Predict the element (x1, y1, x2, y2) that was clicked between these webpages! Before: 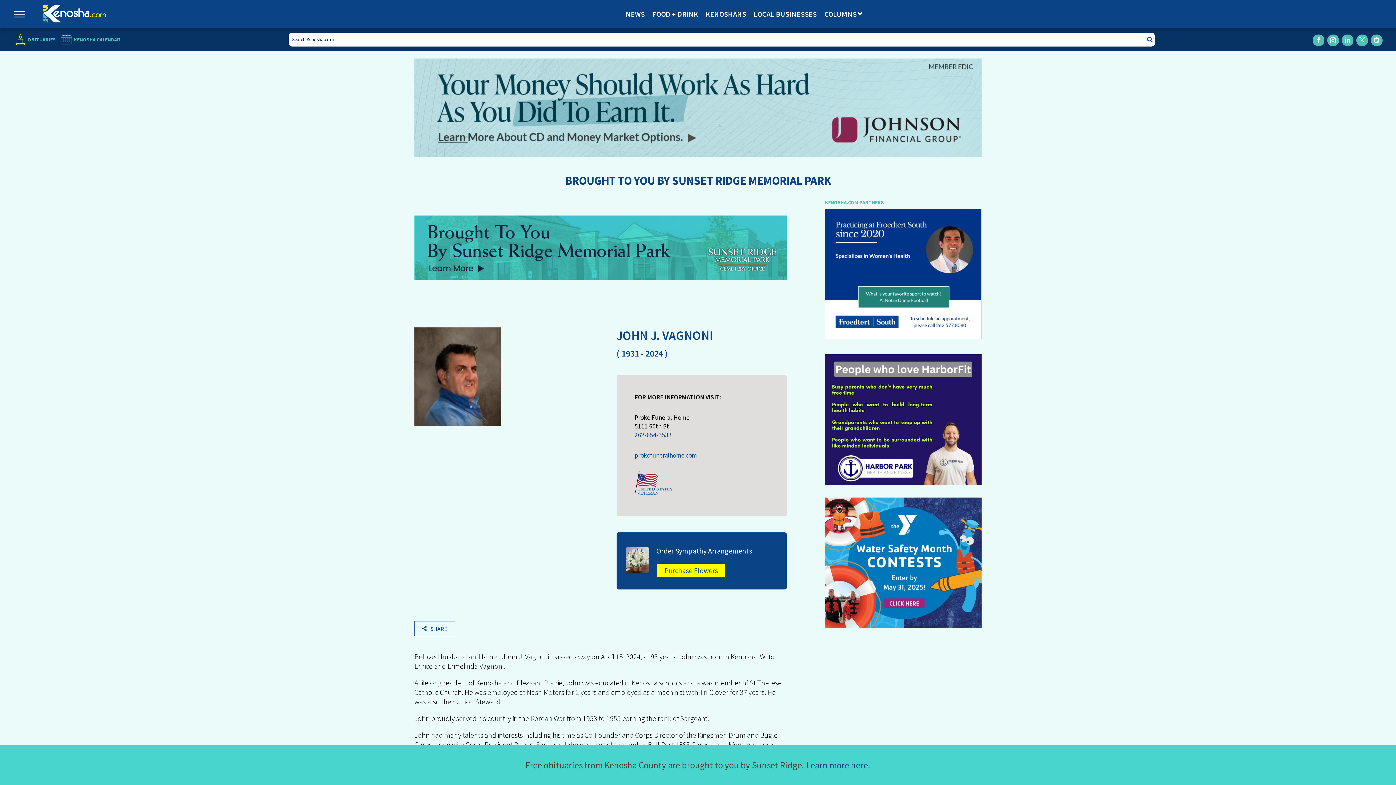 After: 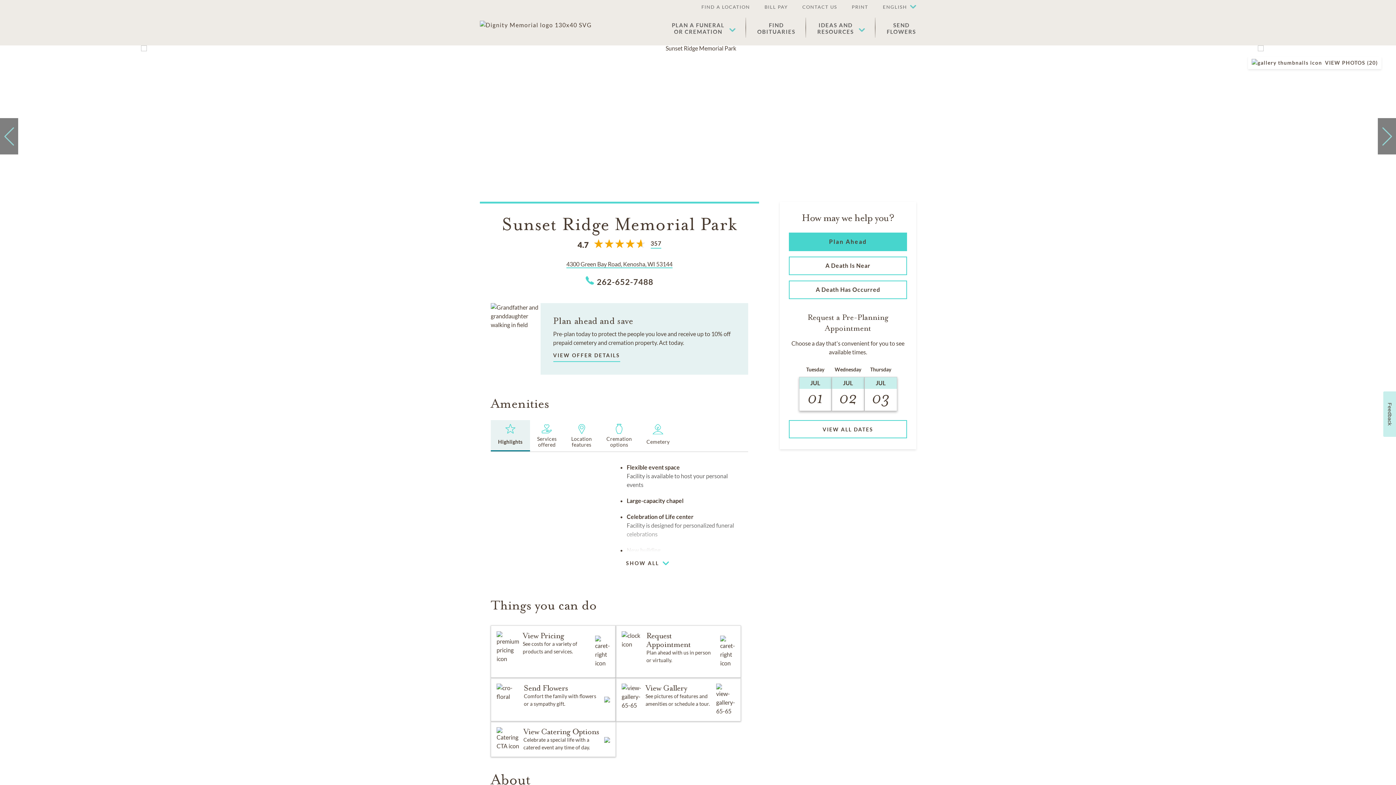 Action: label: Learn more here bbox: (806, 759, 868, 771)